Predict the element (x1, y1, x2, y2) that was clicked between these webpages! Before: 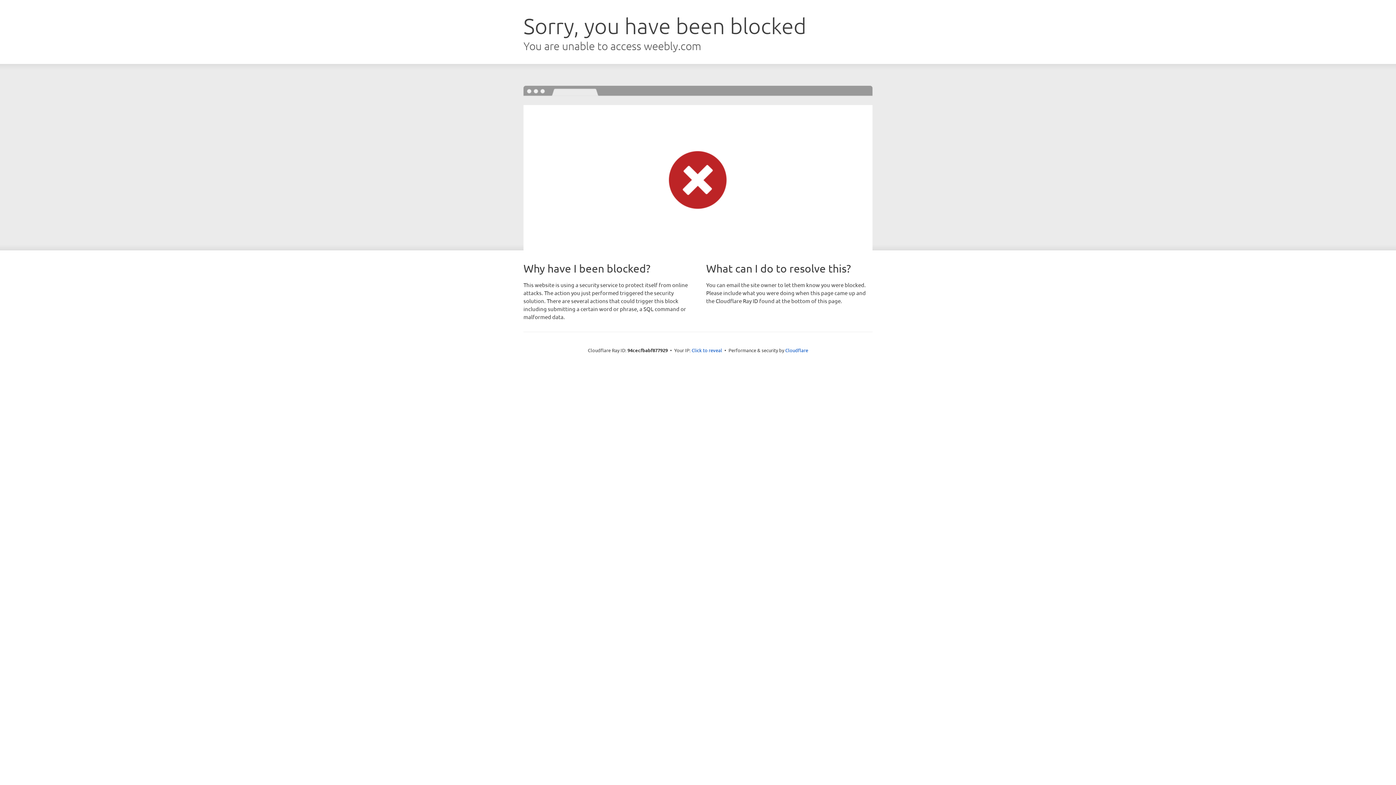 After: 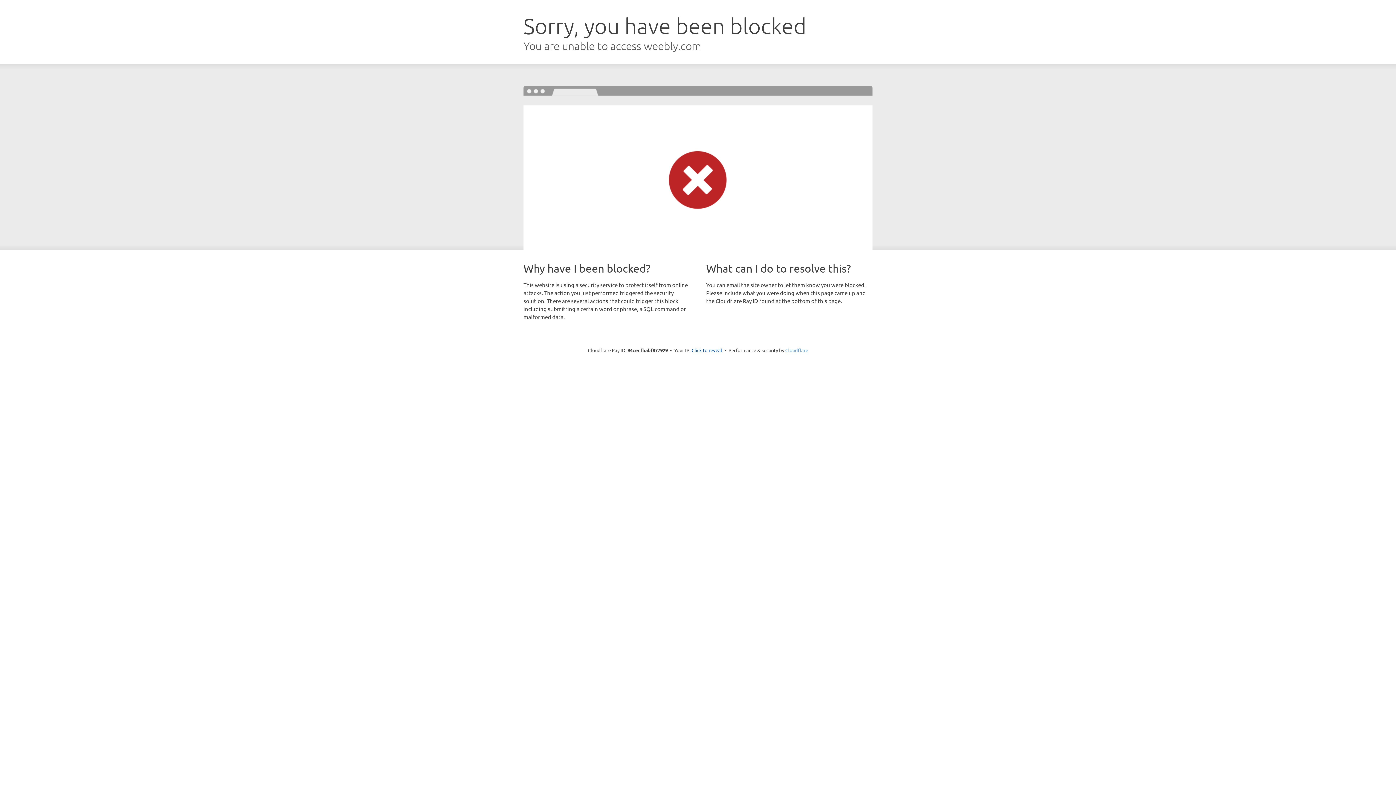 Action: bbox: (785, 347, 808, 353) label: Cloudflare